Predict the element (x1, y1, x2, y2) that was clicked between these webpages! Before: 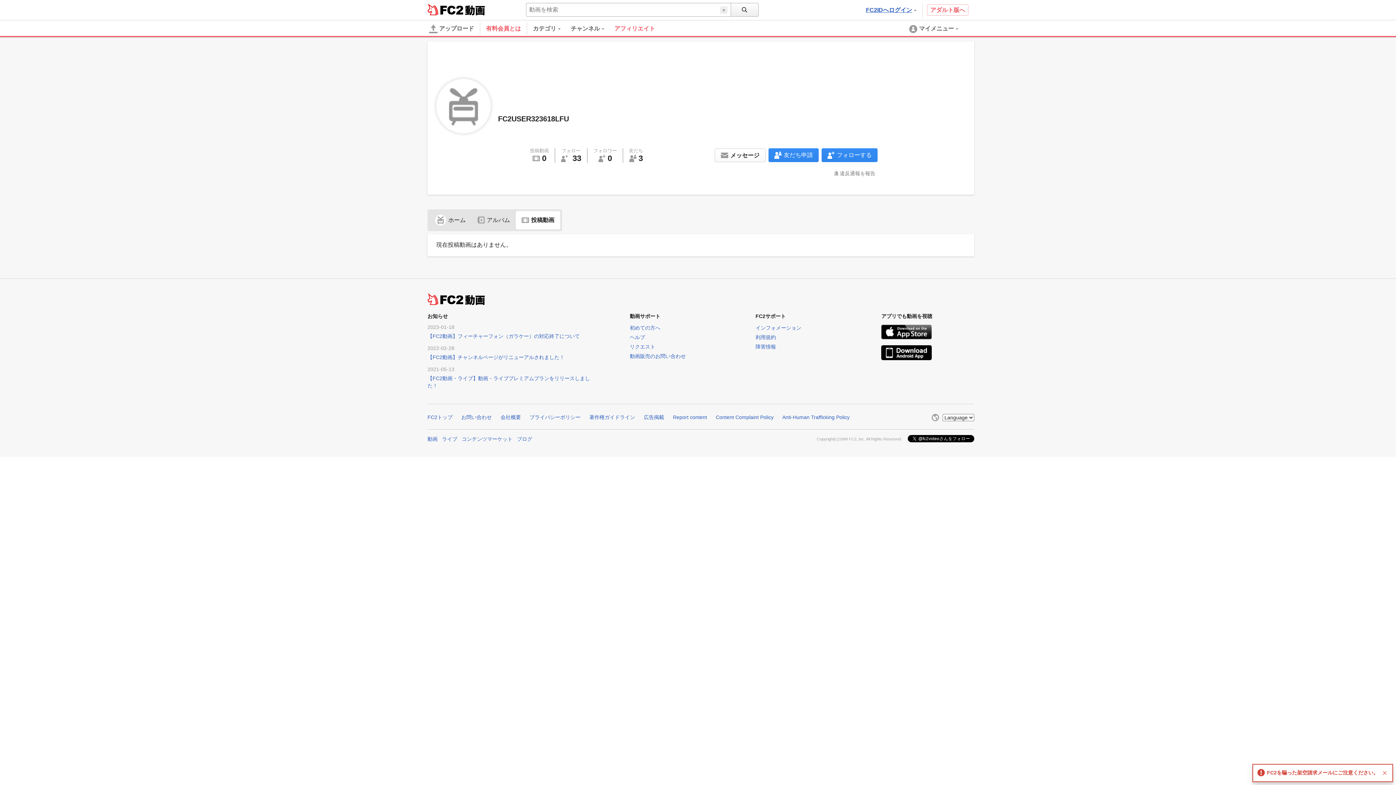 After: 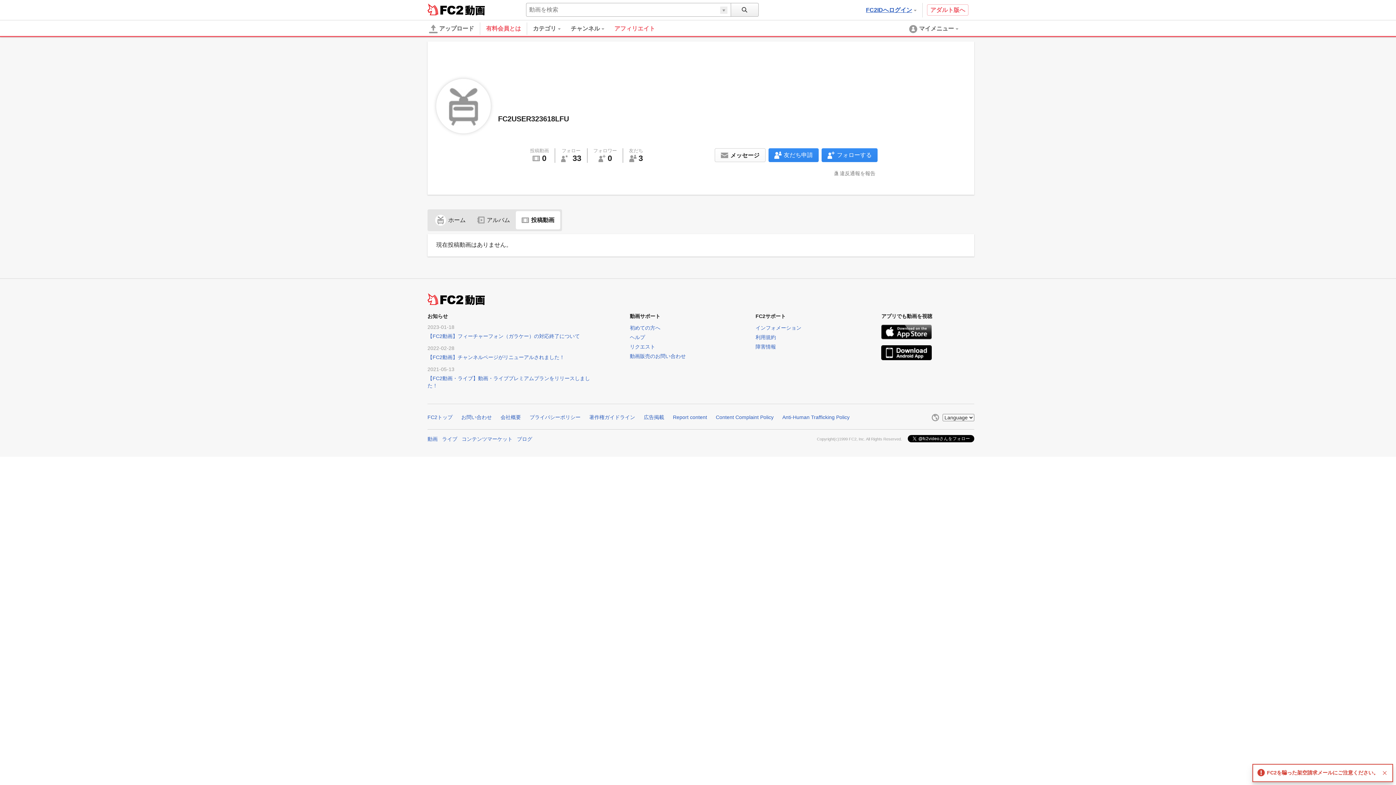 Action: bbox: (881, 324, 974, 339)